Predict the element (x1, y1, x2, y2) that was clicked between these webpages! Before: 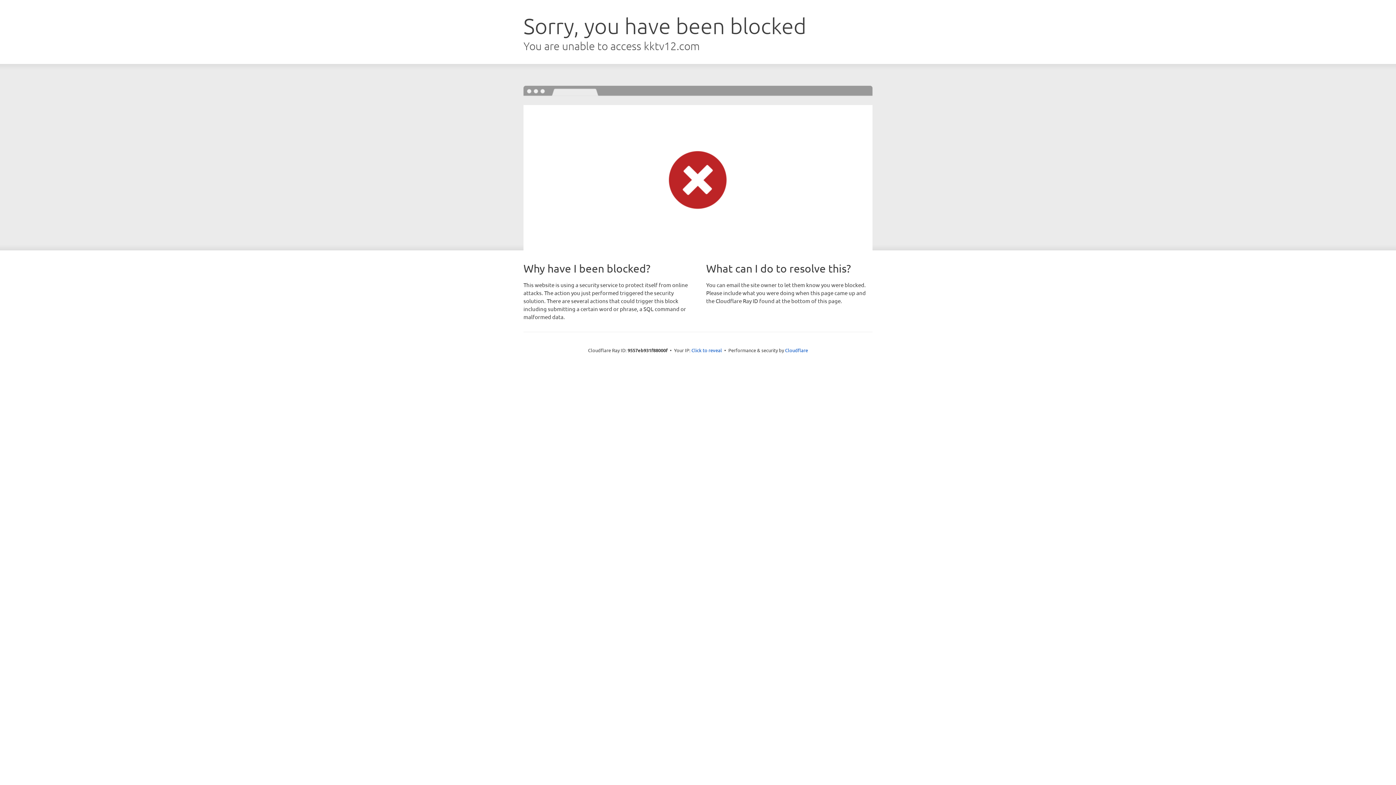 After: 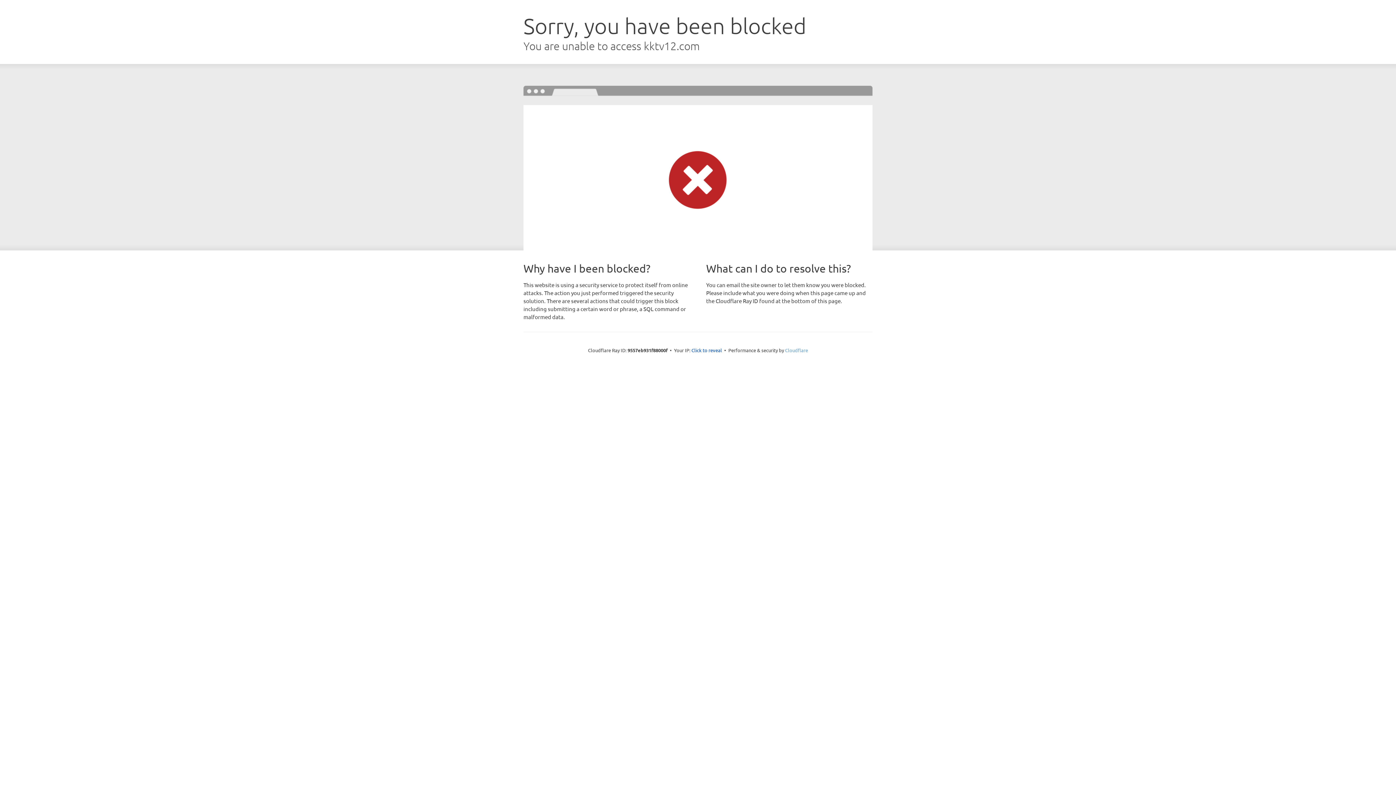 Action: label: Cloudflare bbox: (785, 347, 808, 353)